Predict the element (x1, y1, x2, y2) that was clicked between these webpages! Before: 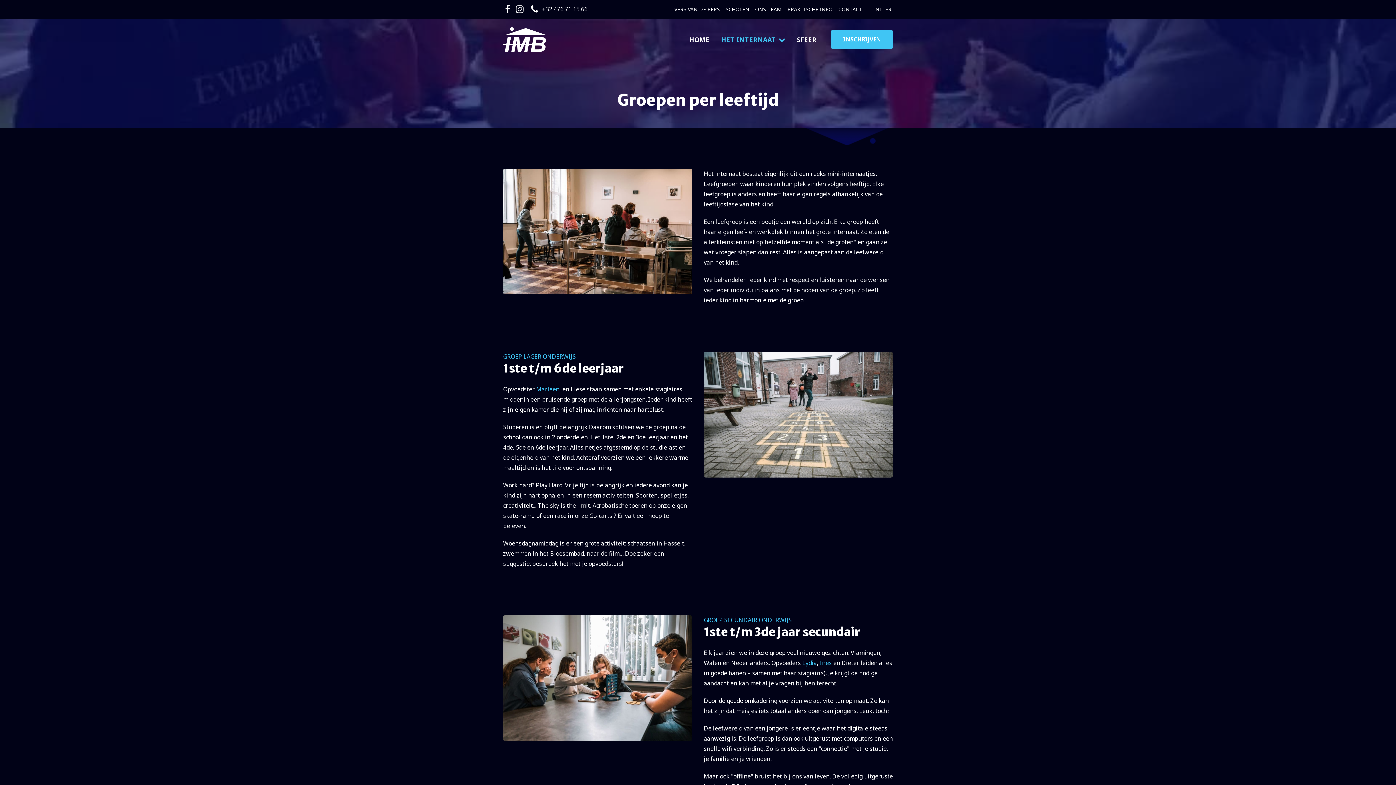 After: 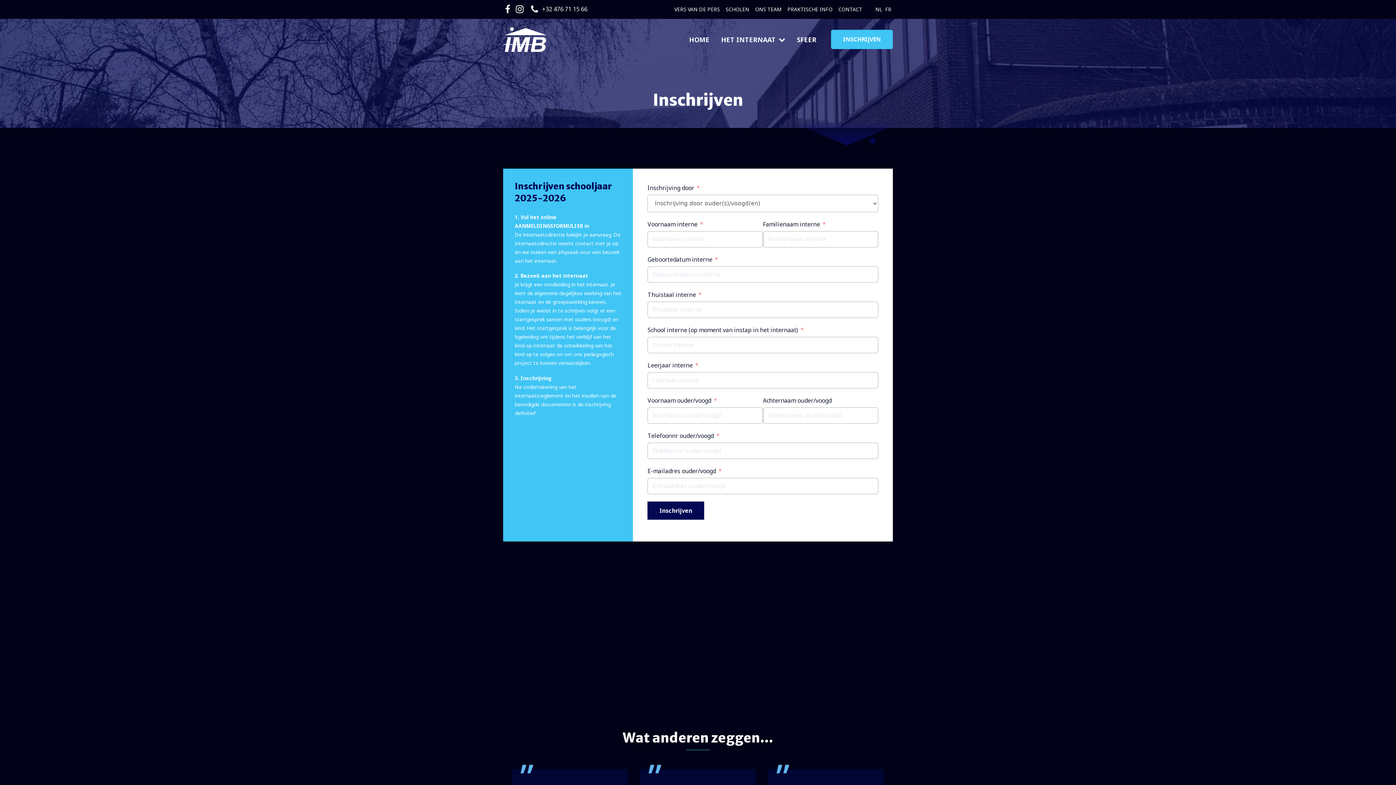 Action: label: INSCHRIJVEN bbox: (831, 29, 893, 49)